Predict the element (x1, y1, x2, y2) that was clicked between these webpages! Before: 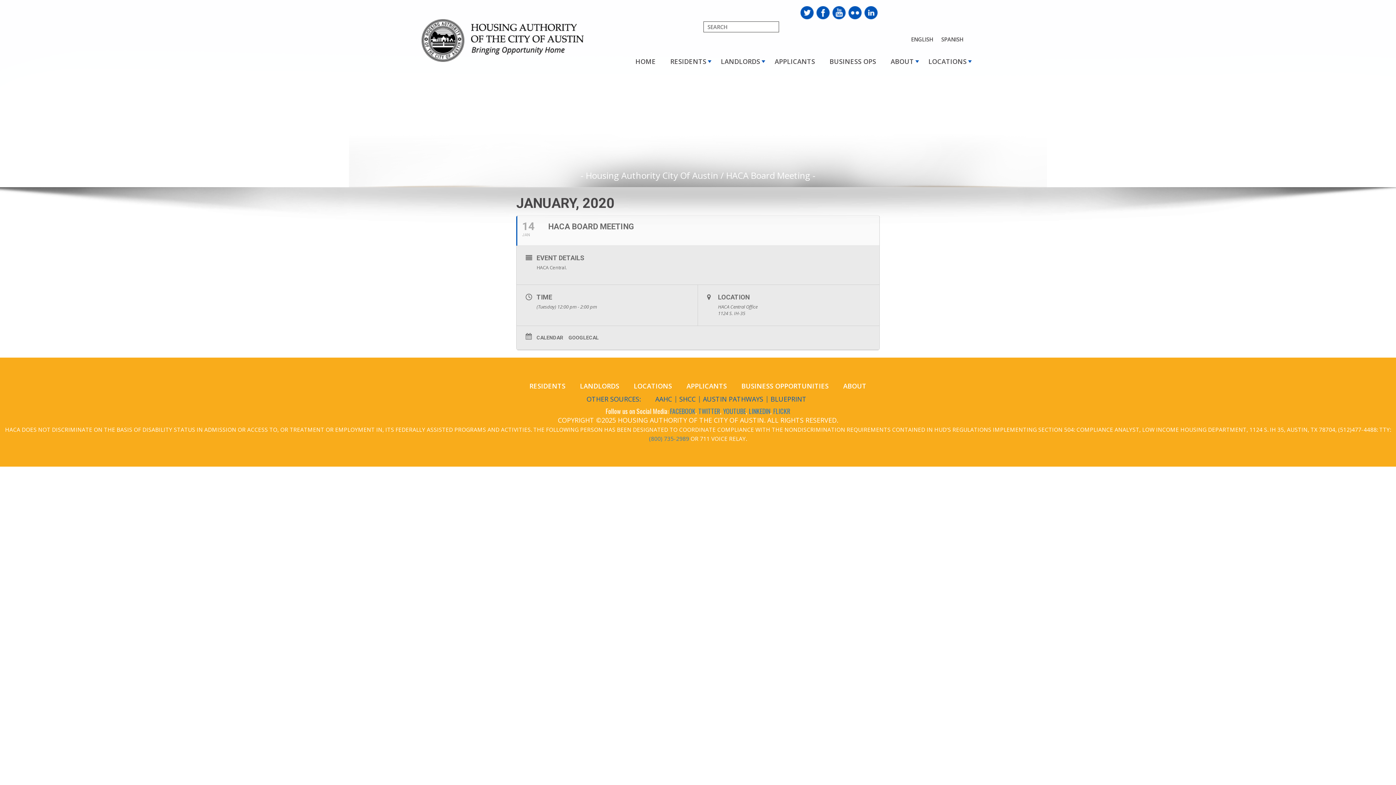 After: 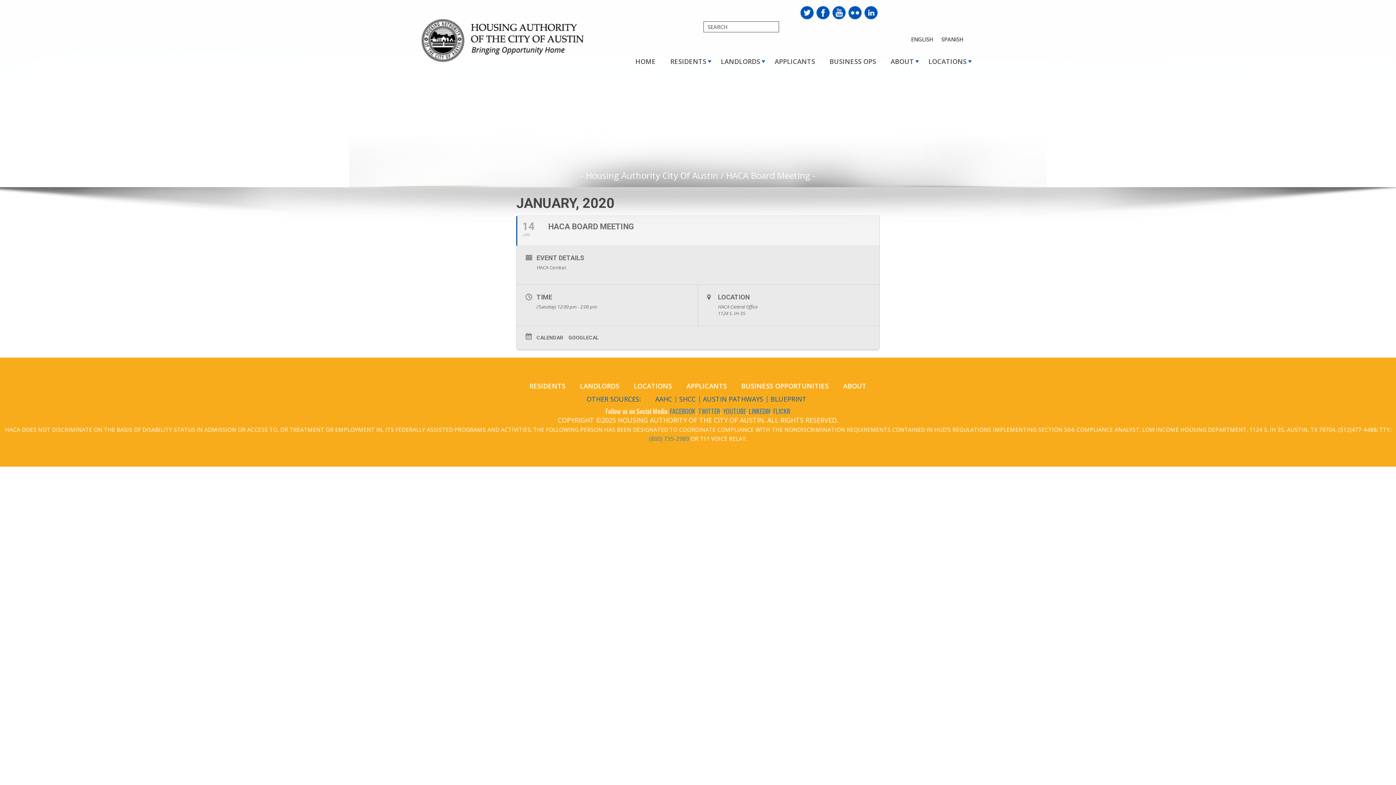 Action: bbox: (516, 215, 879, 245) label: 14
JAN
HACA BOARD MEETING